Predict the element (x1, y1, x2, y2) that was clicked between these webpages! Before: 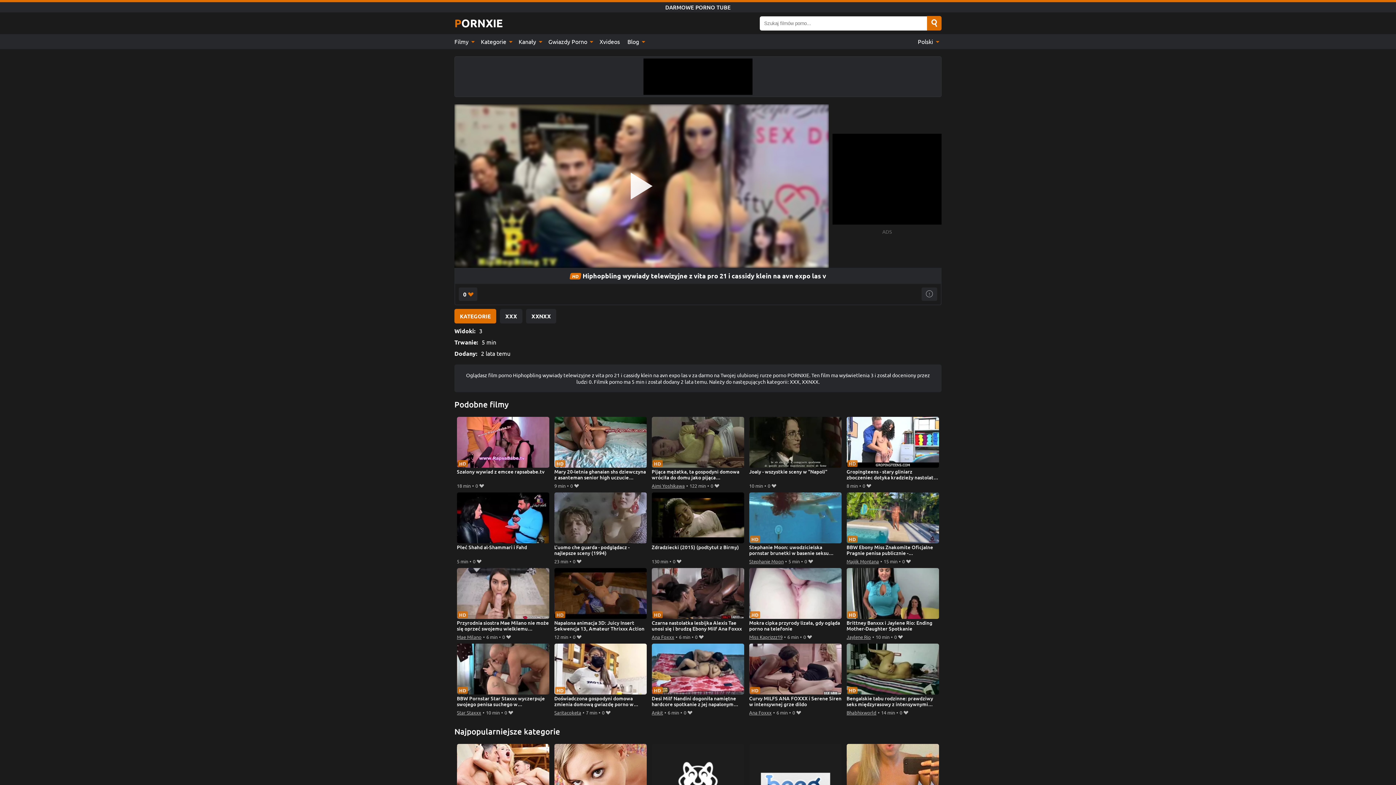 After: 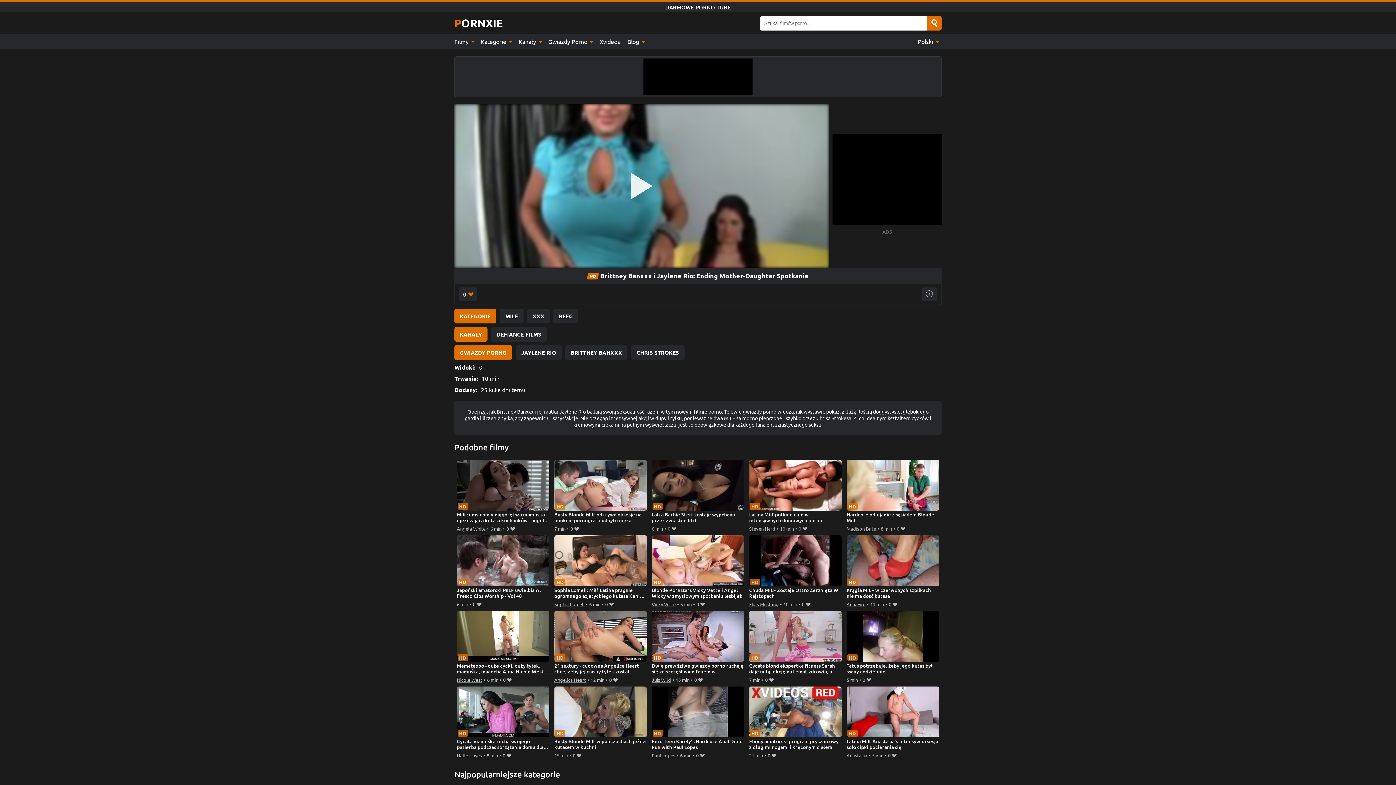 Action: bbox: (846, 568, 939, 632) label: Brittney Banxxx i Jaylene Rio: Ending Mother-Daughter Spotkanie